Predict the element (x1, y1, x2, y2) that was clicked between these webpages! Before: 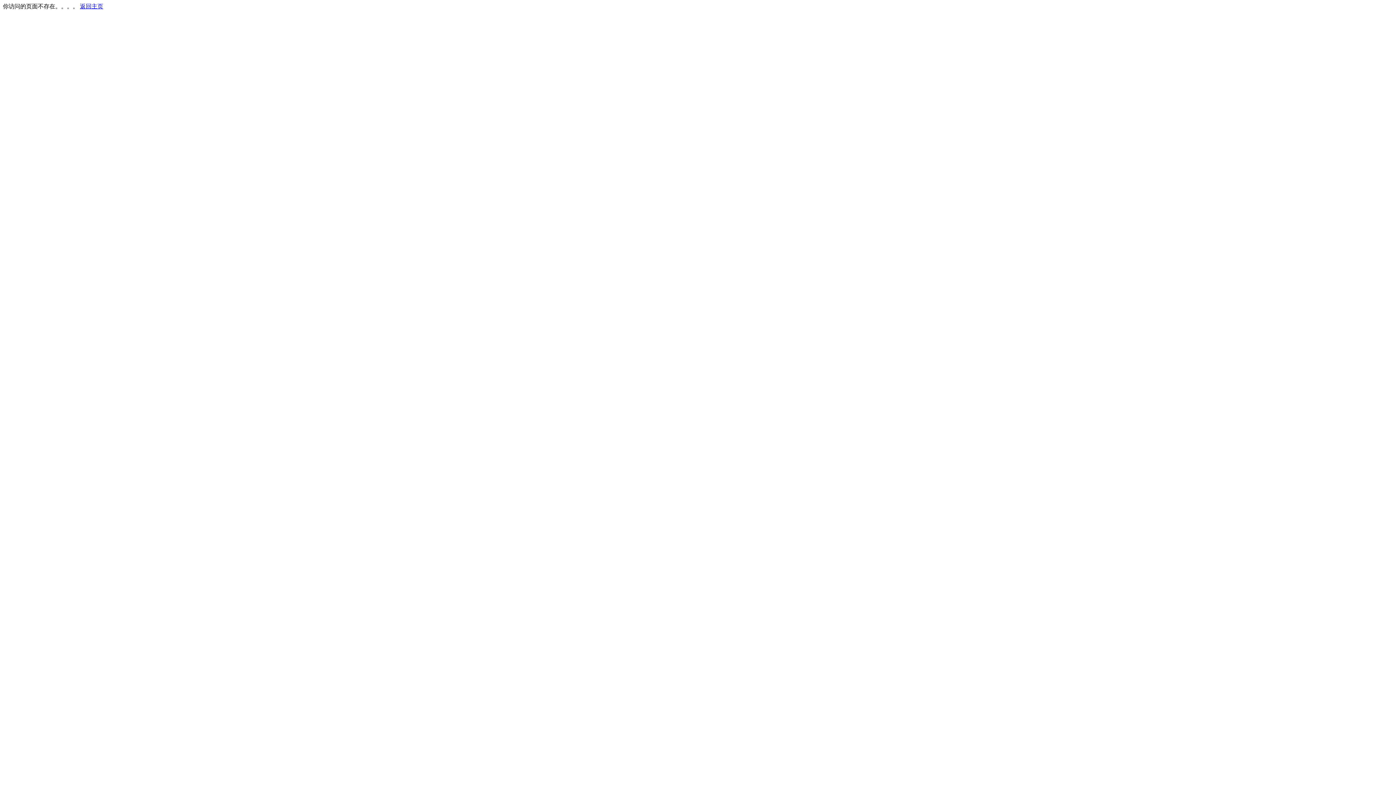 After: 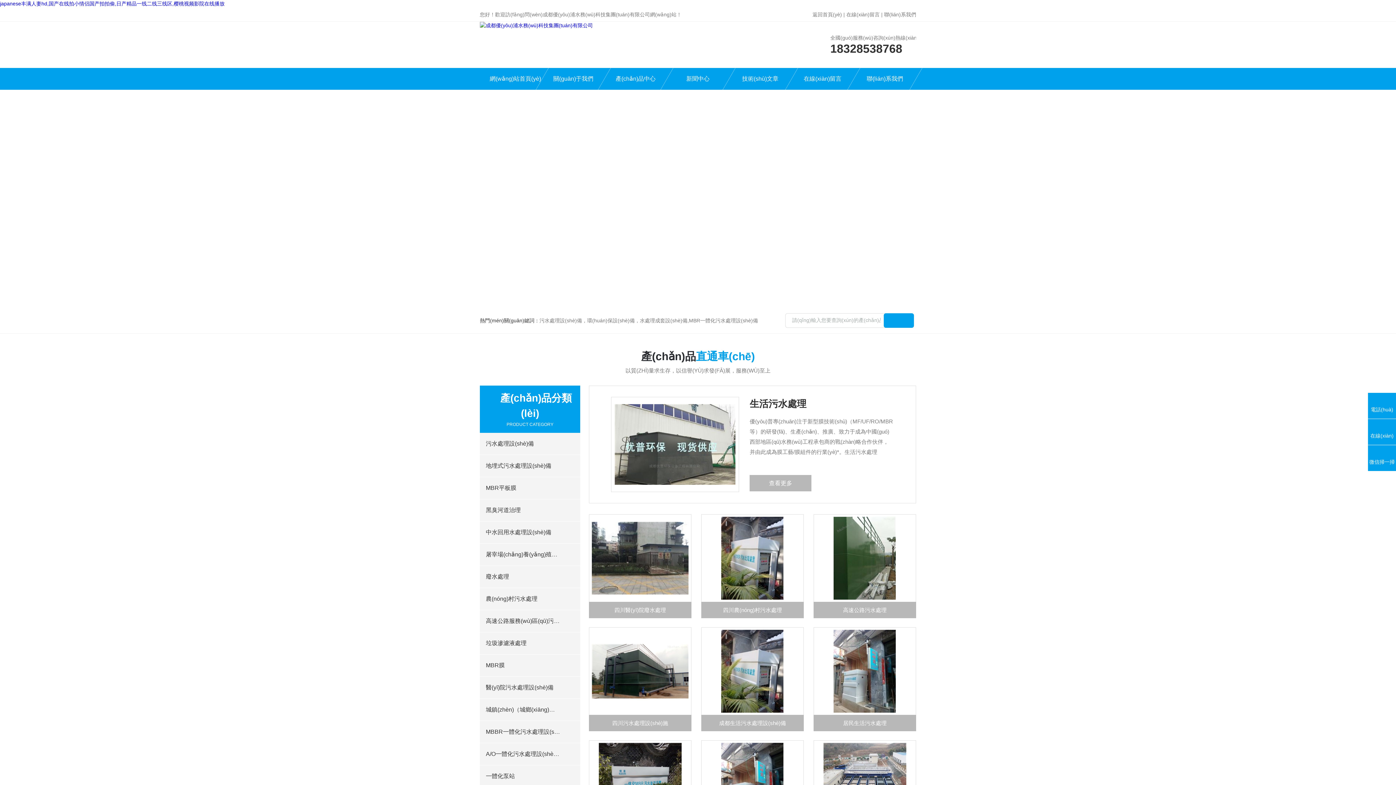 Action: bbox: (80, 3, 103, 9) label: 返回主页